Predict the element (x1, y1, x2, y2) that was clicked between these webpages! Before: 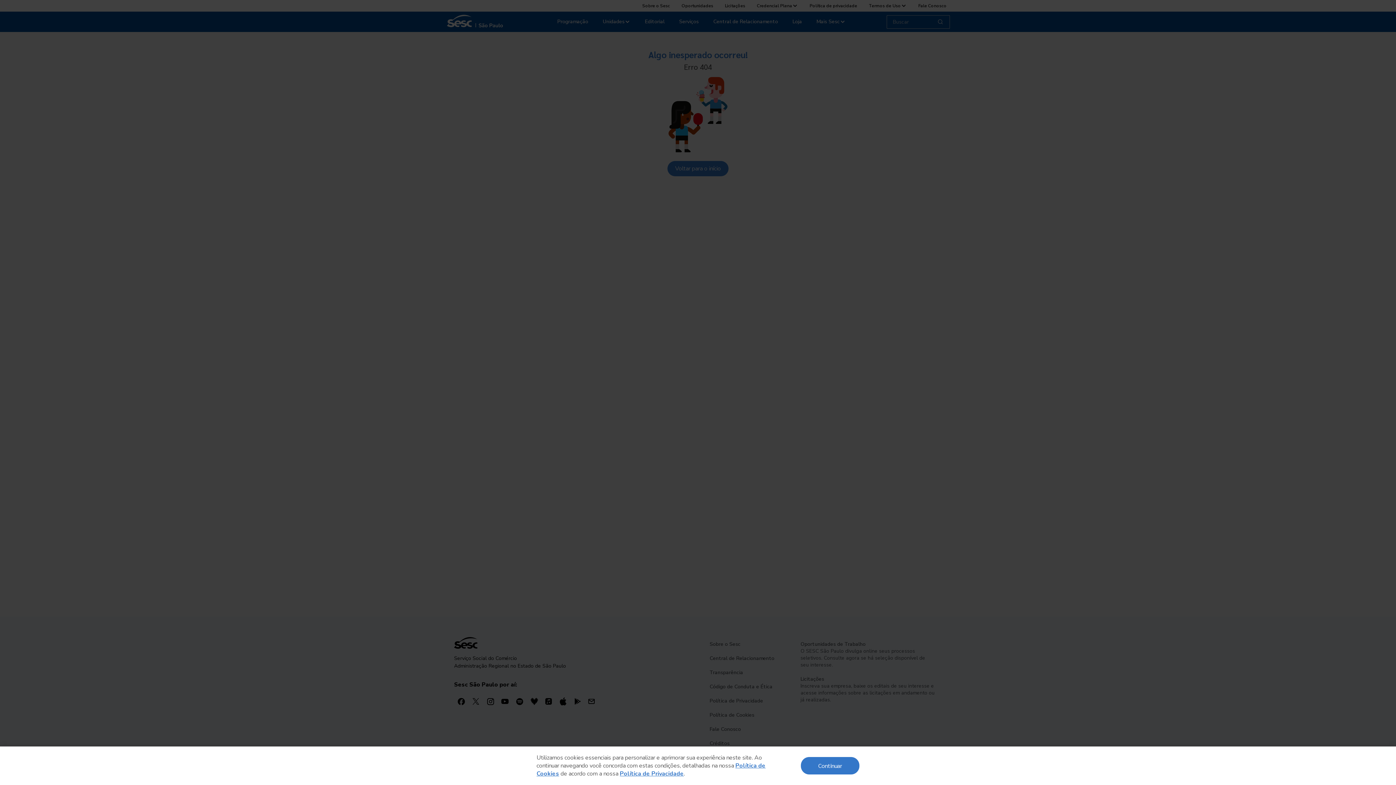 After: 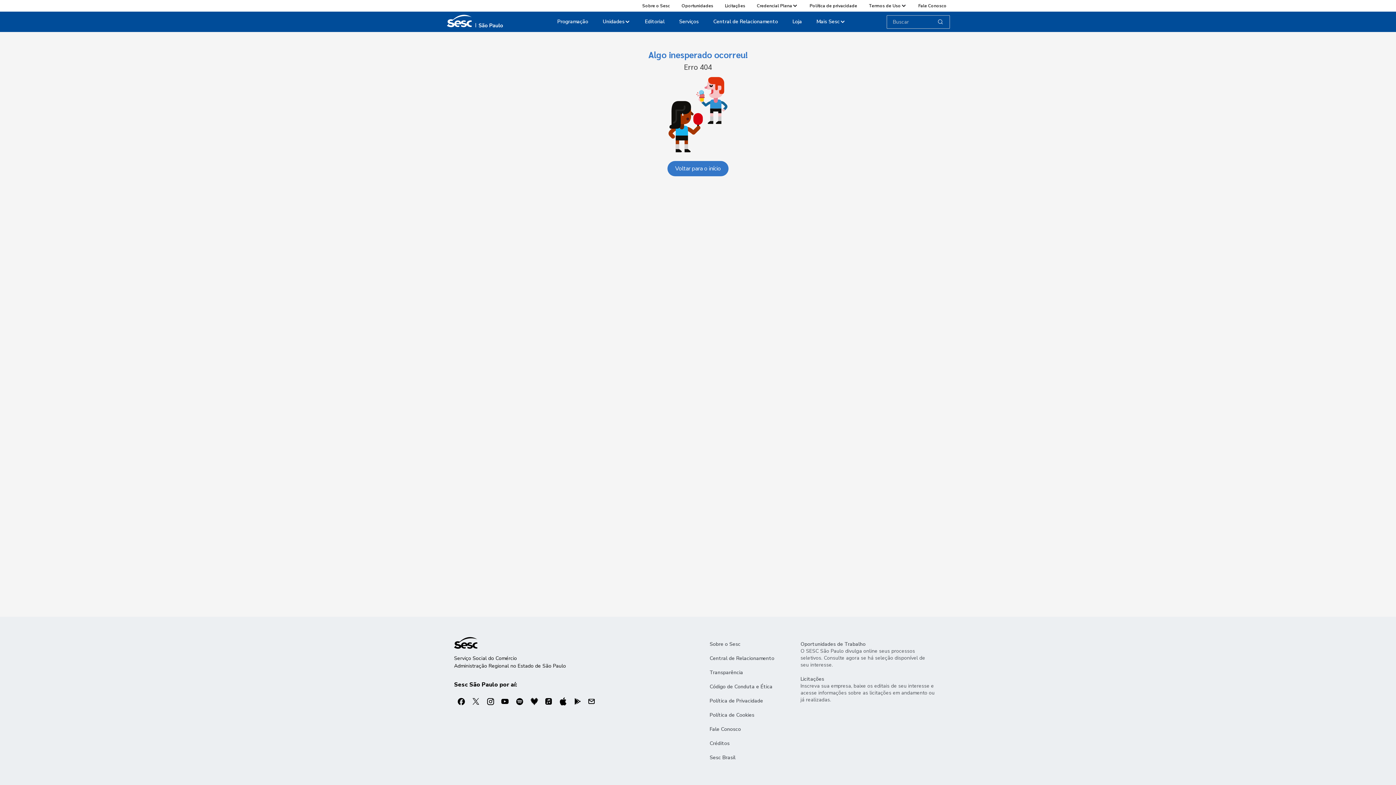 Action: bbox: (801, 757, 859, 774) label: Continuar